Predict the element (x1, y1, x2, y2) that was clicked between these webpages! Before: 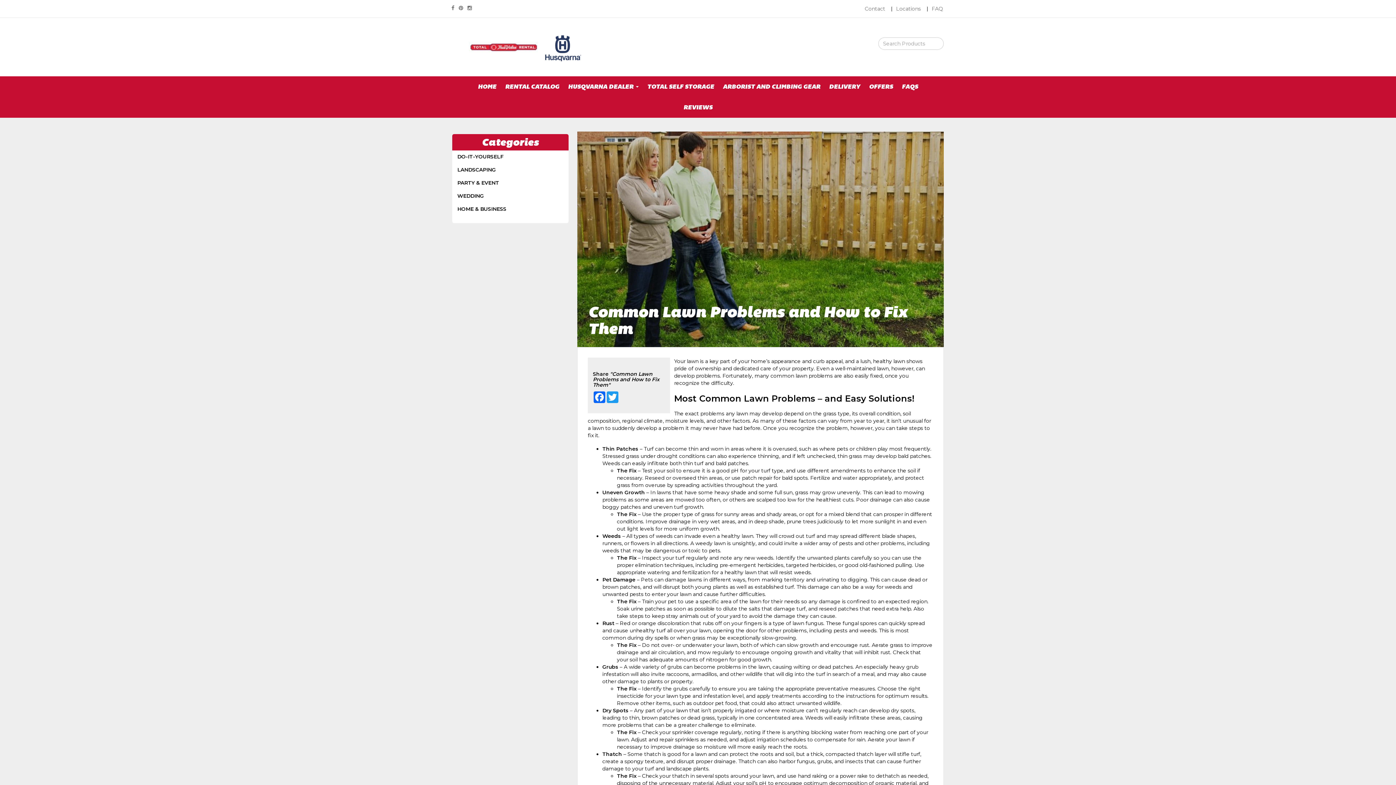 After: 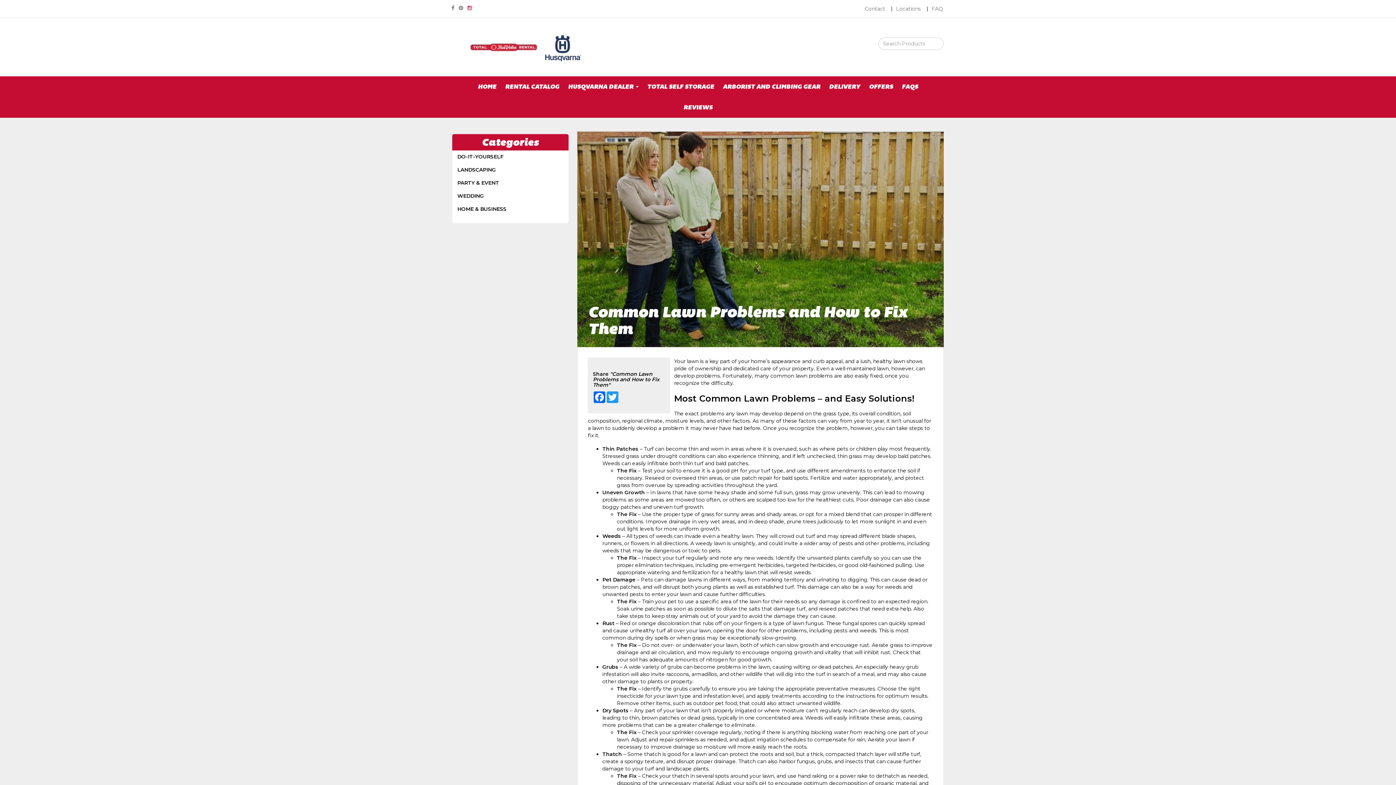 Action: label: instagram bbox: (465, 5, 474, 10)